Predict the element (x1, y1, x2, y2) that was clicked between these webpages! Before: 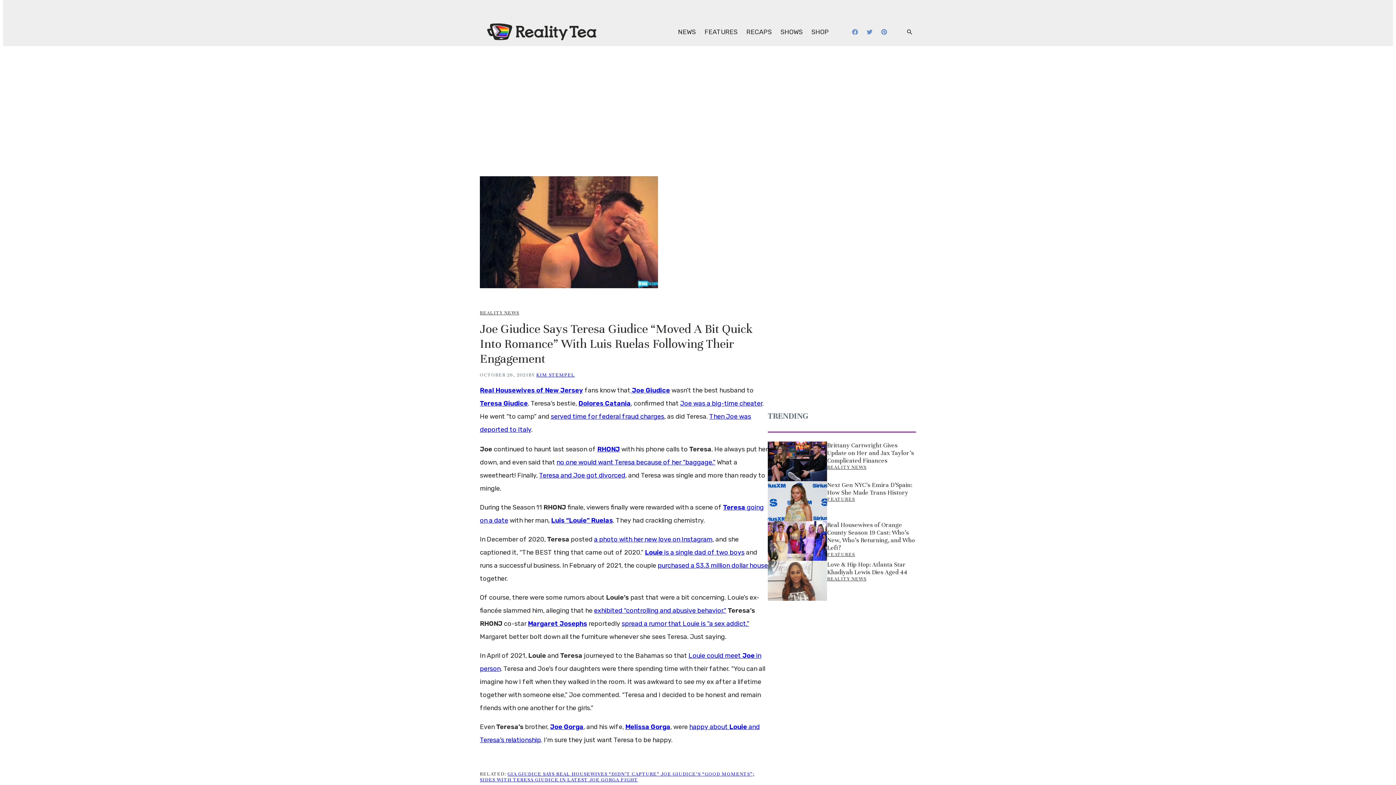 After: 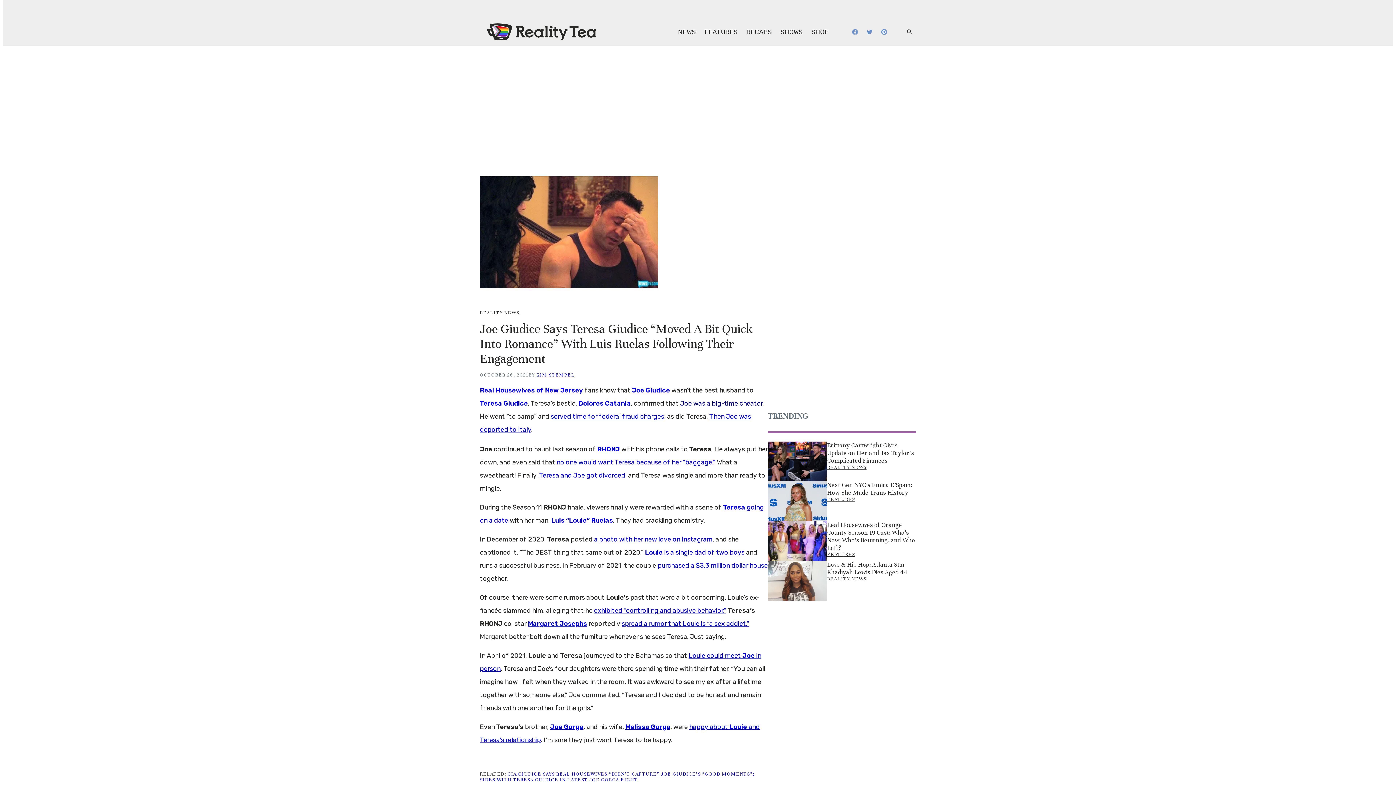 Action: bbox: (680, 399, 762, 407) label: Joe was a big-time cheater